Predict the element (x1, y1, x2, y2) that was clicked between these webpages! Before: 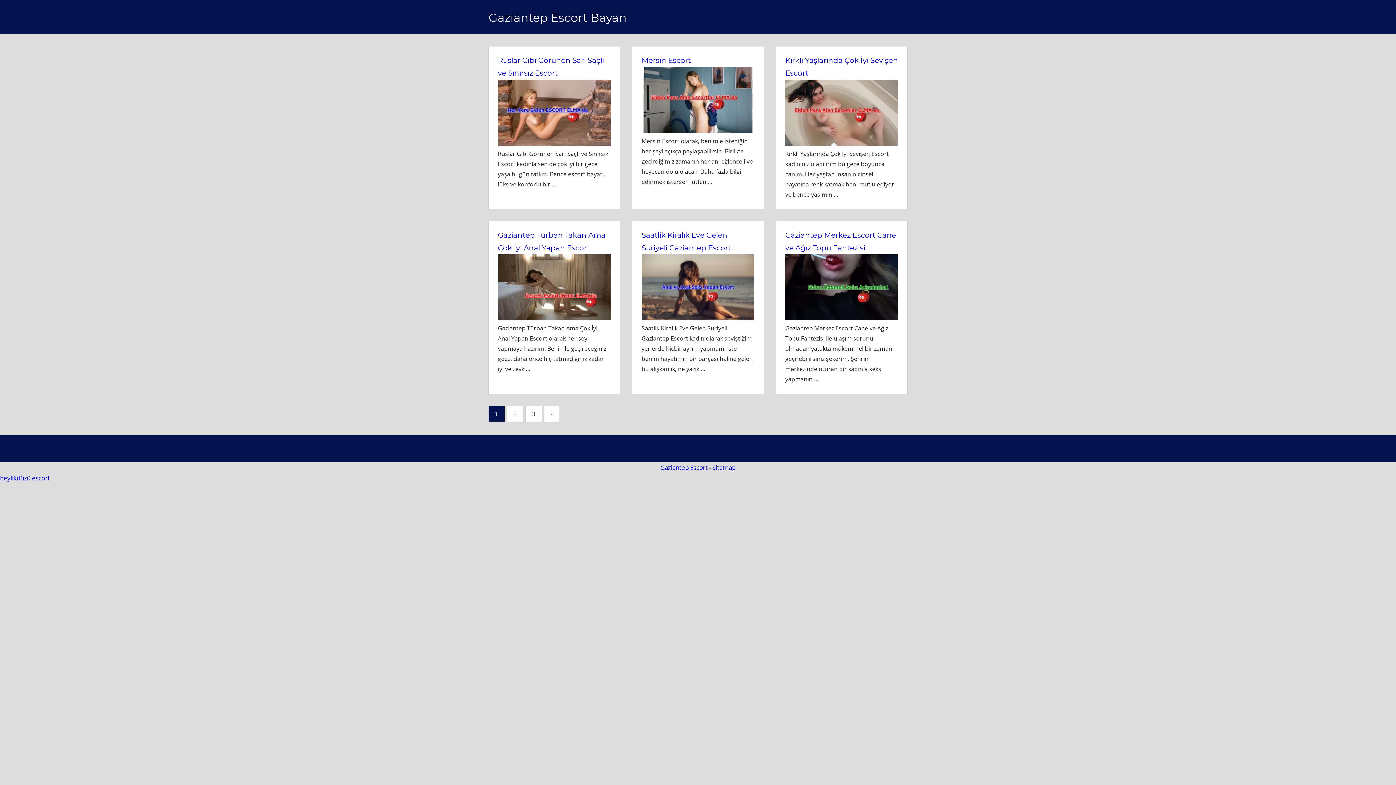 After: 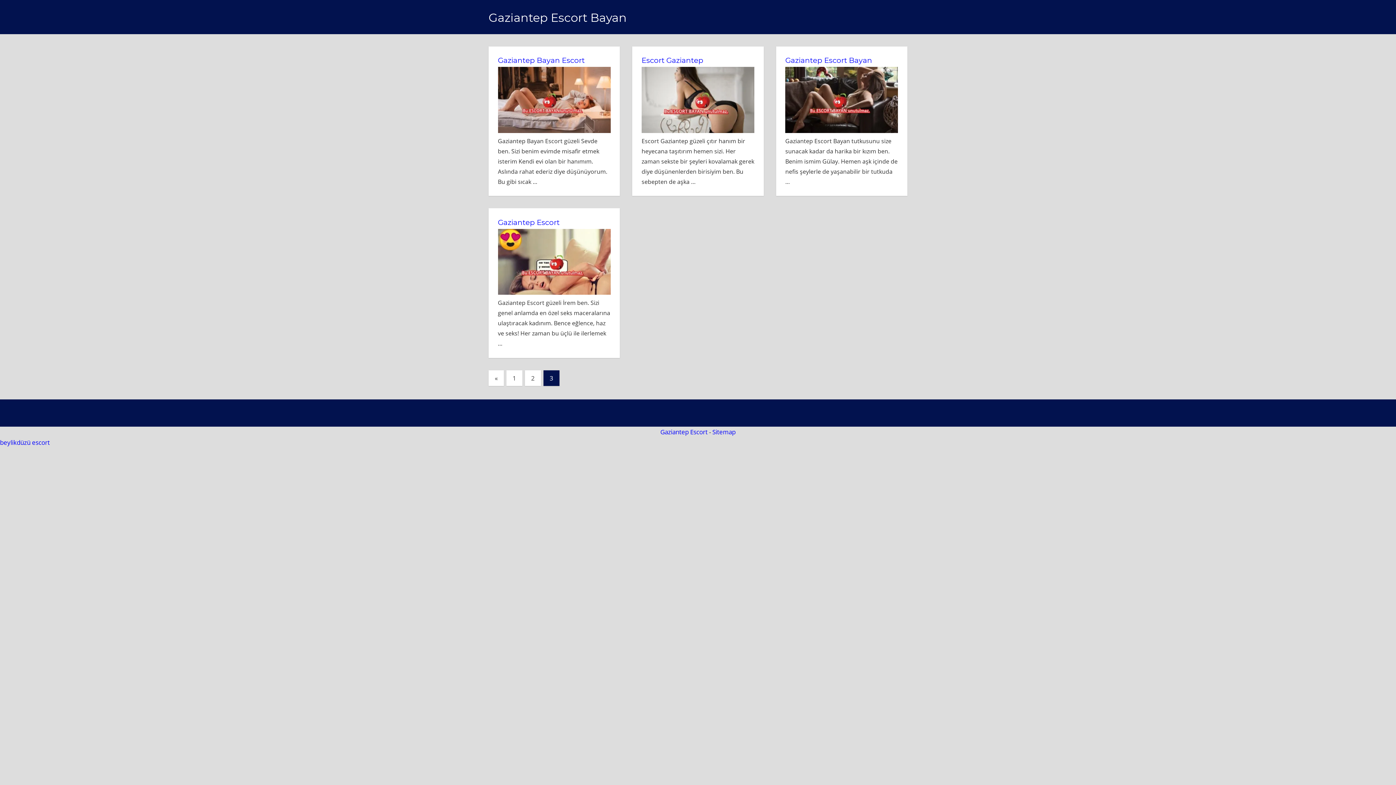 Action: label: 3 bbox: (525, 406, 541, 421)